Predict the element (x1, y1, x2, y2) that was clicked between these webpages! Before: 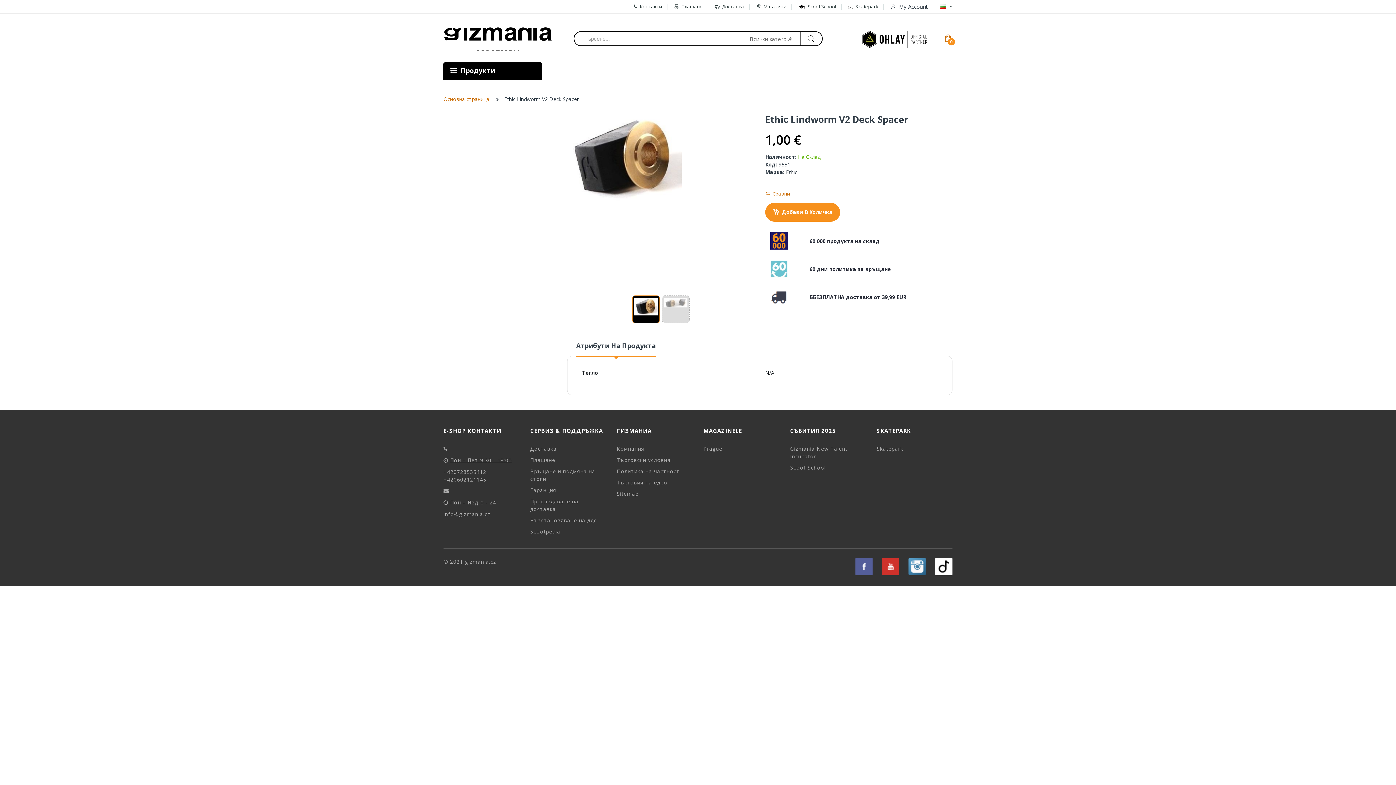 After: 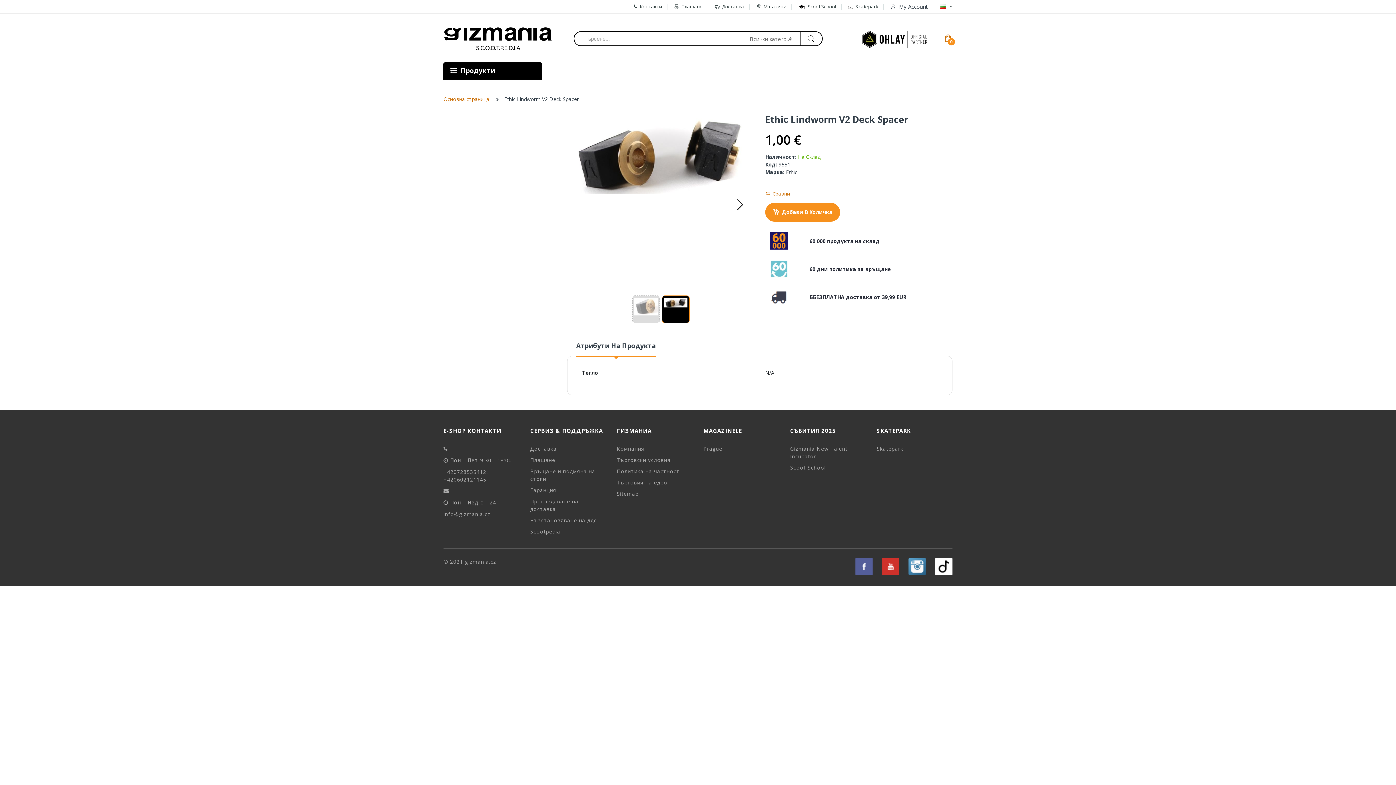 Action: bbox: (726, 113, 754, 295)